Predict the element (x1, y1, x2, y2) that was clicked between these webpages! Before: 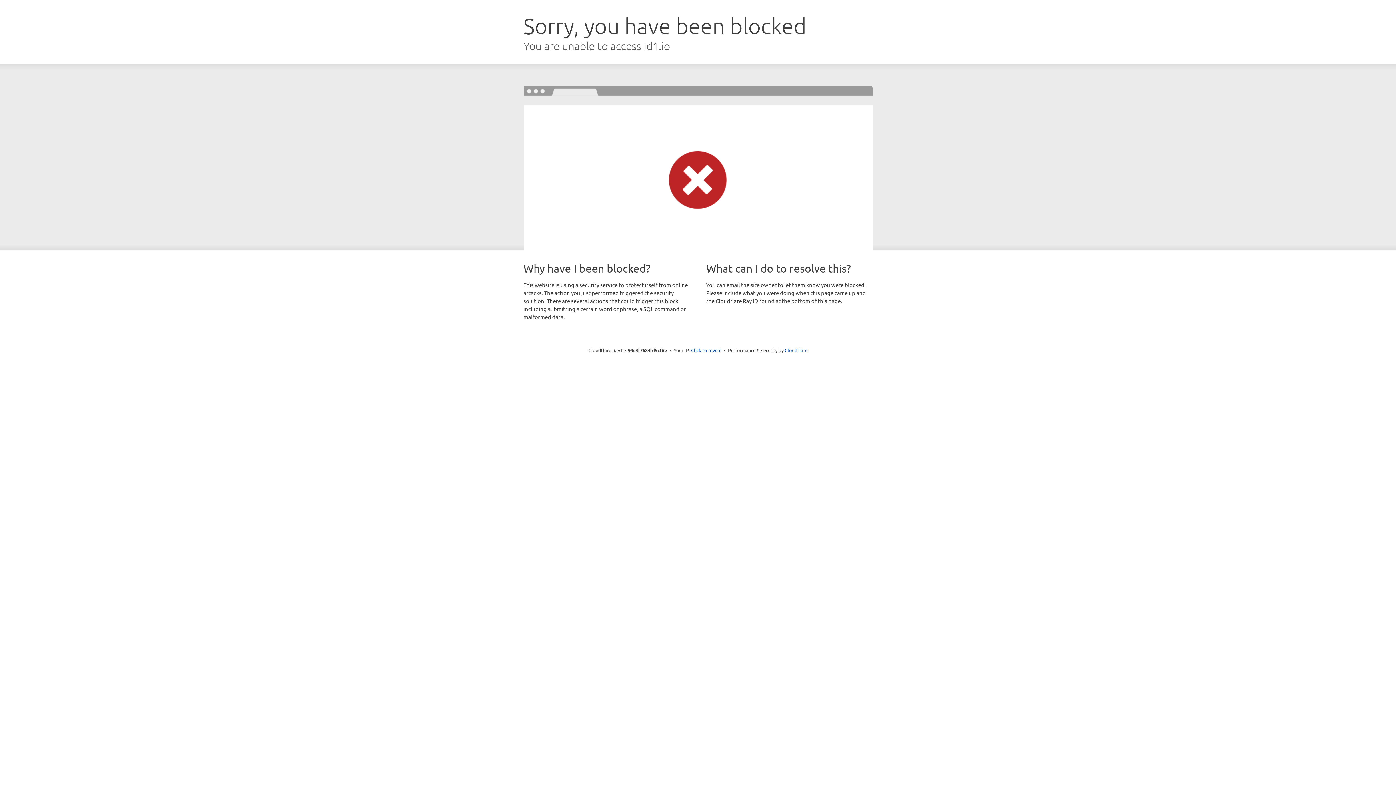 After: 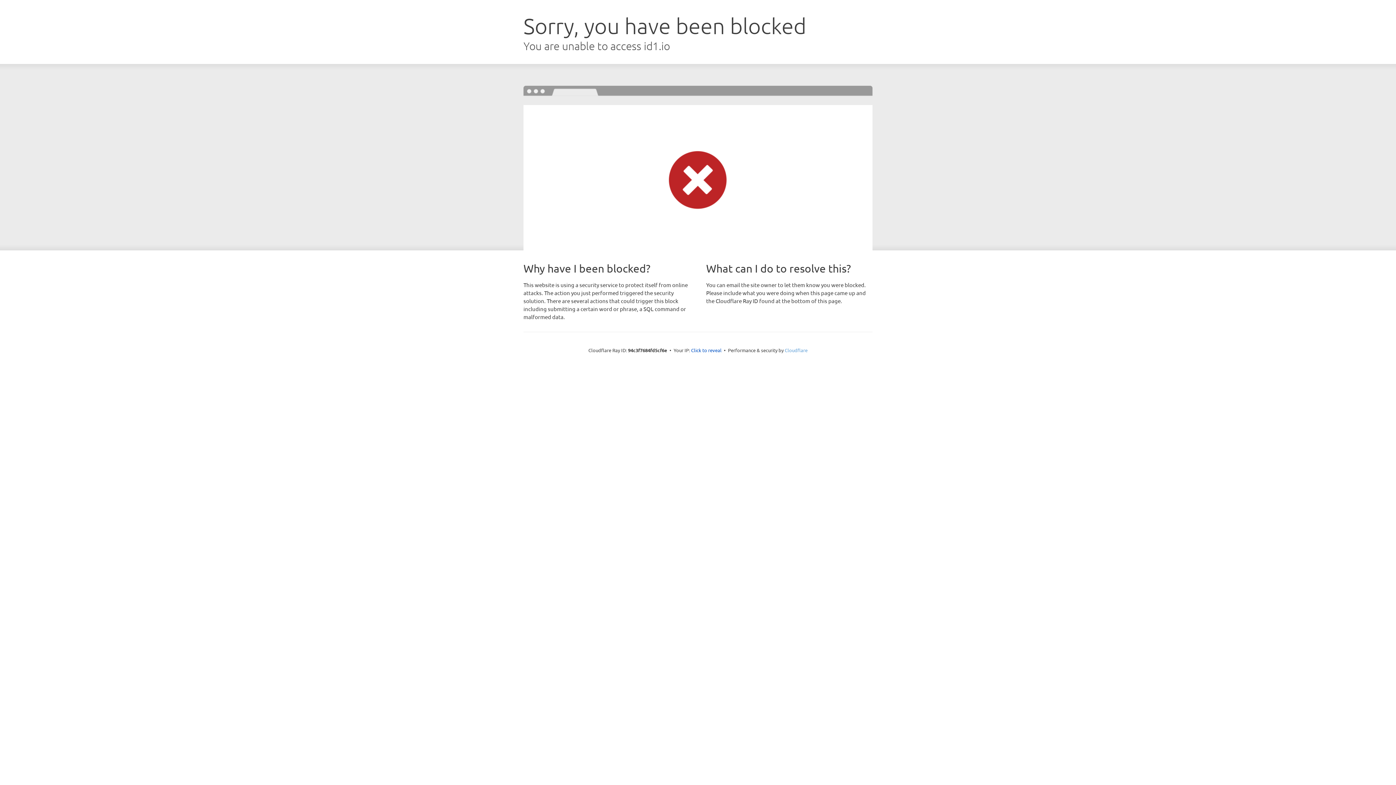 Action: label: Cloudflare bbox: (784, 347, 807, 353)